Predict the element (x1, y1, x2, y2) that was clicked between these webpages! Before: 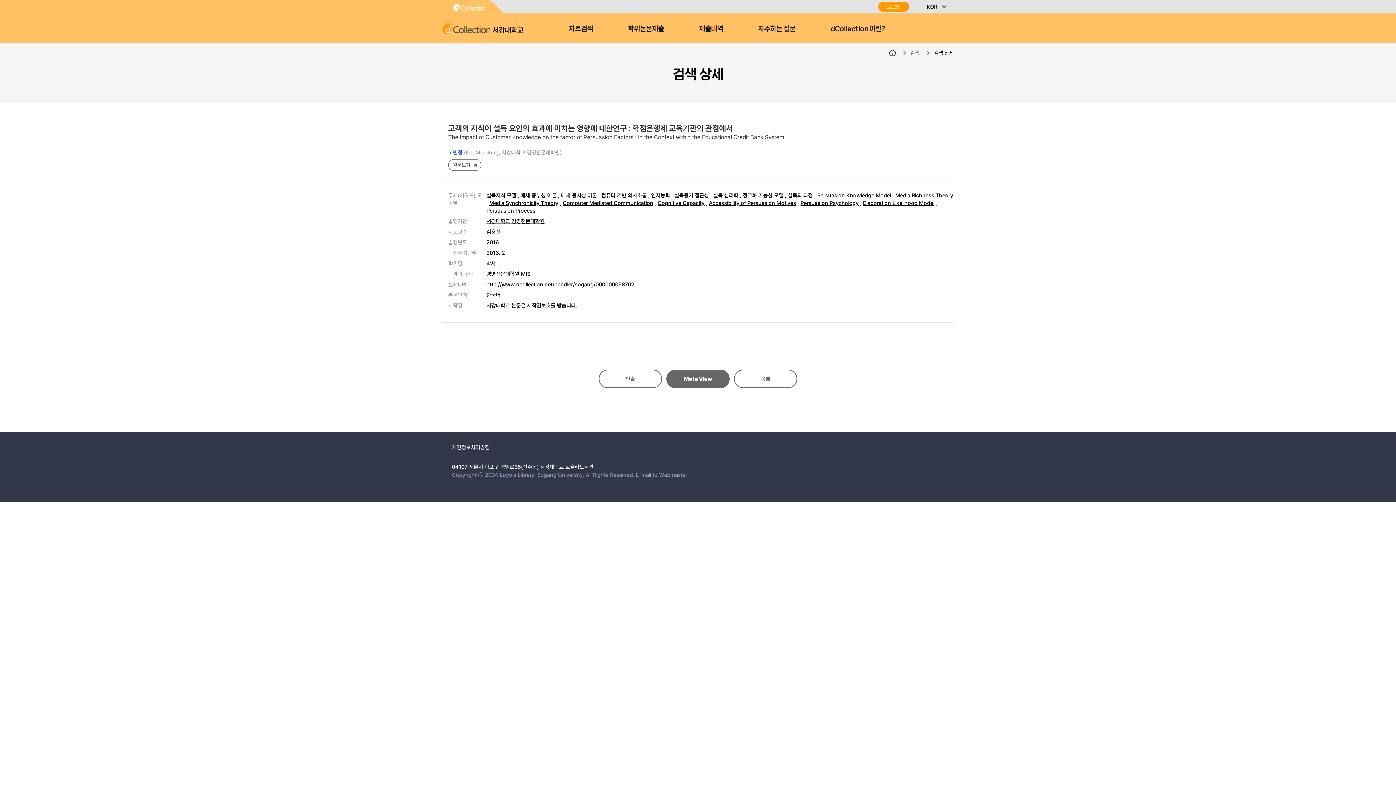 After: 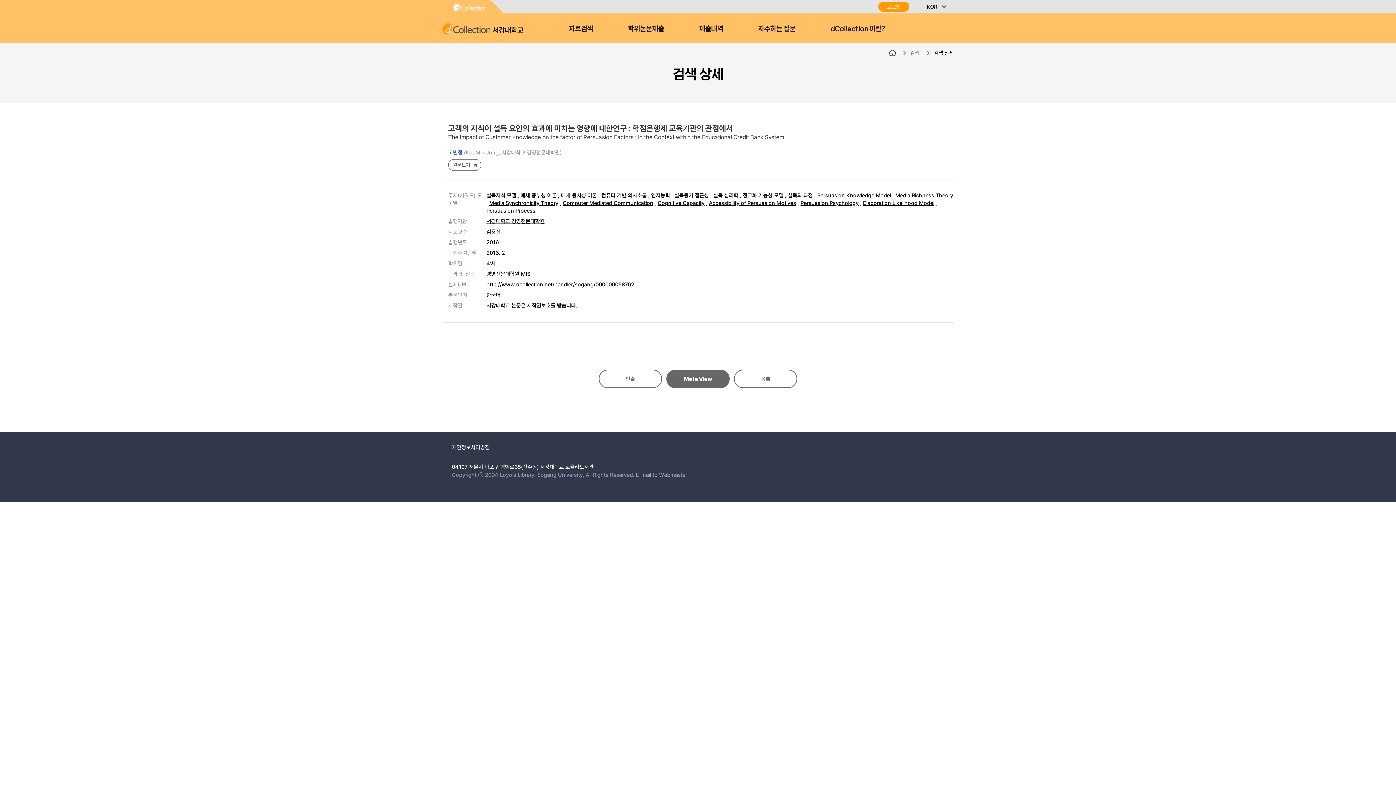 Action: label: 개인정보처리방침 bbox: (452, 443, 489, 450)